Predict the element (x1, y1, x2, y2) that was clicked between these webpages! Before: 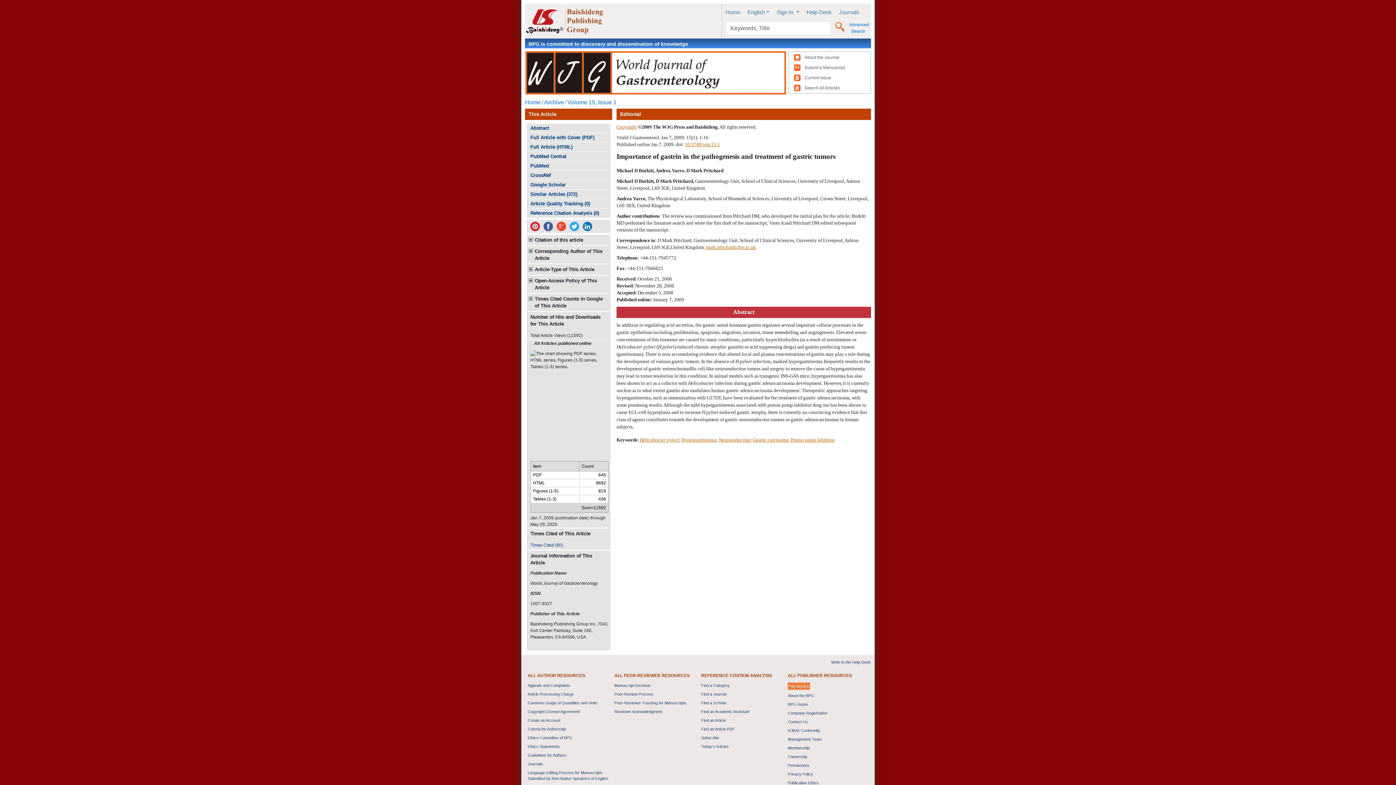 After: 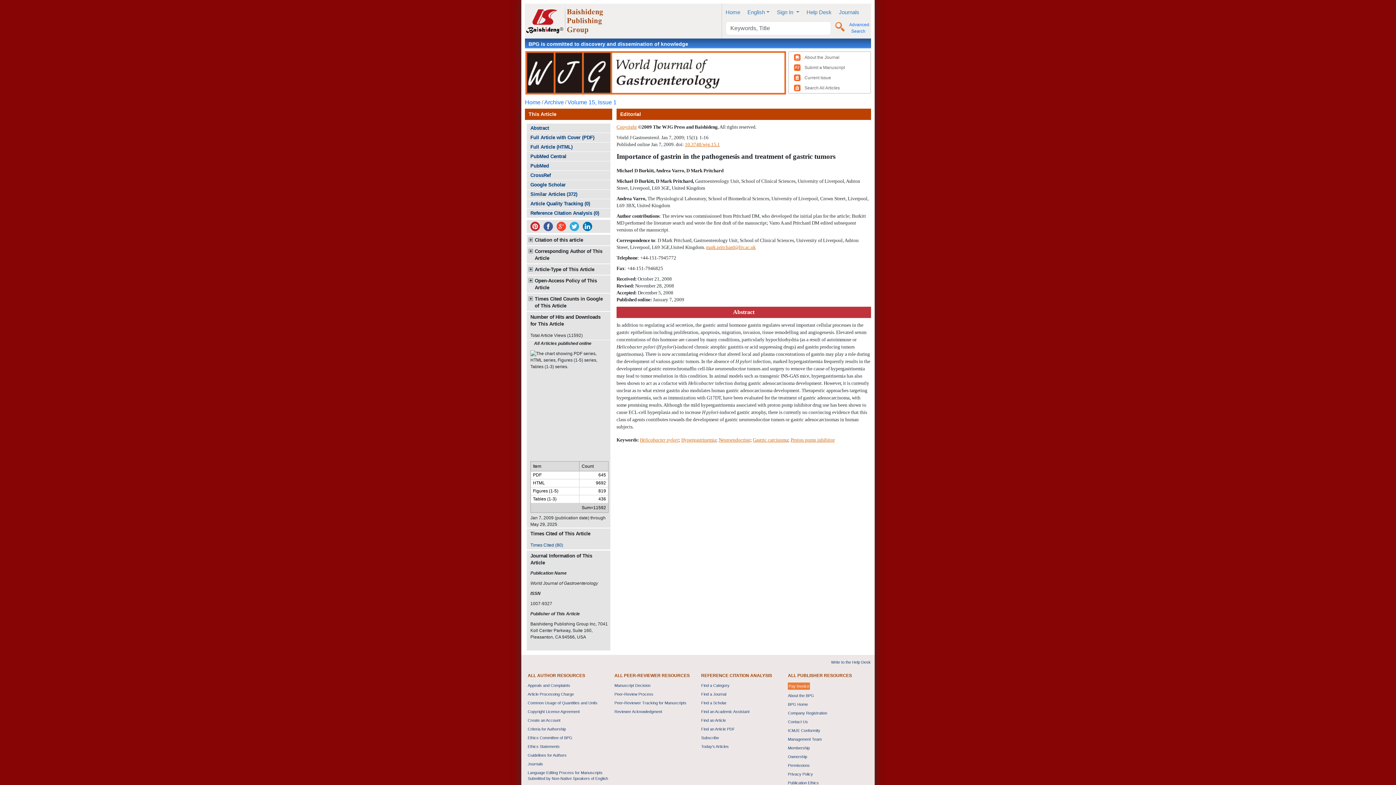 Action: bbox: (554, 223, 568, 228)